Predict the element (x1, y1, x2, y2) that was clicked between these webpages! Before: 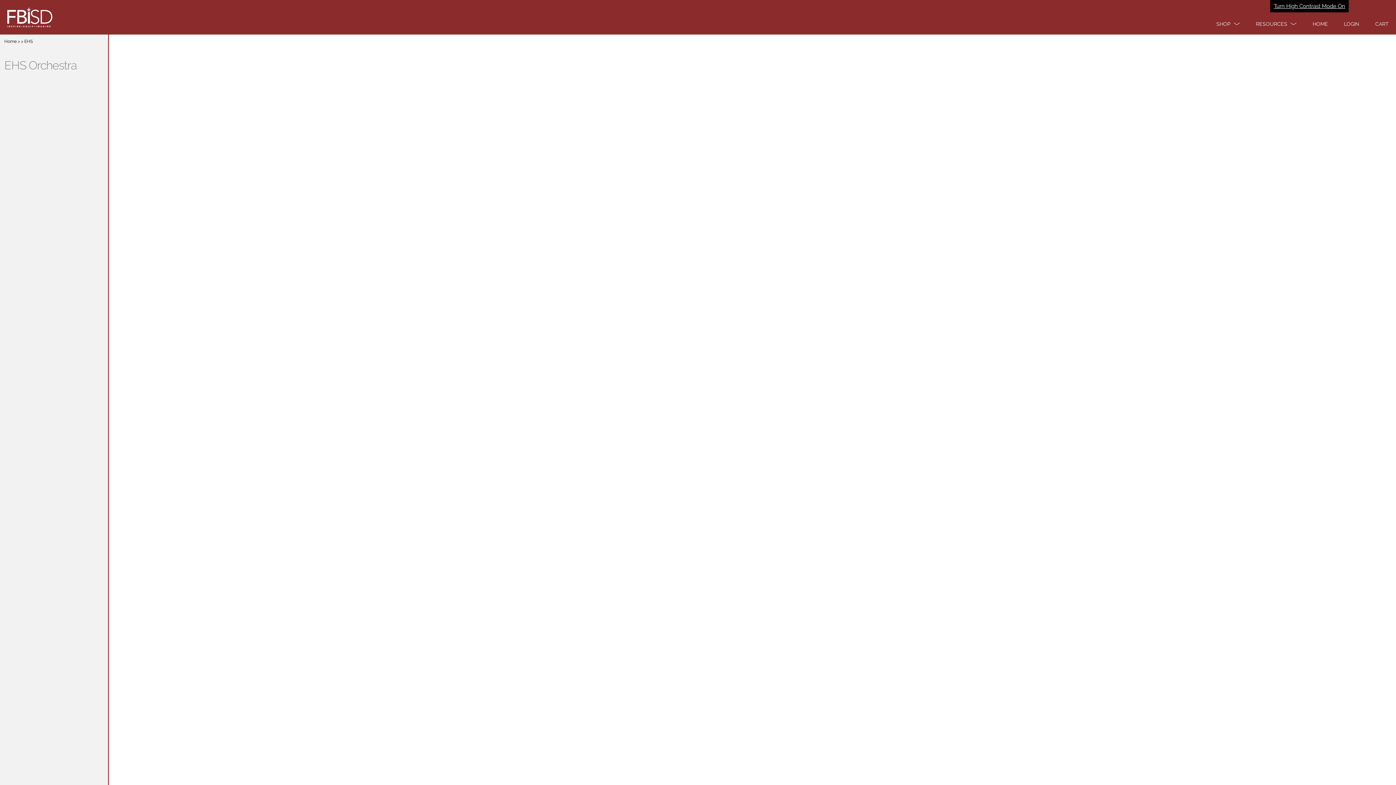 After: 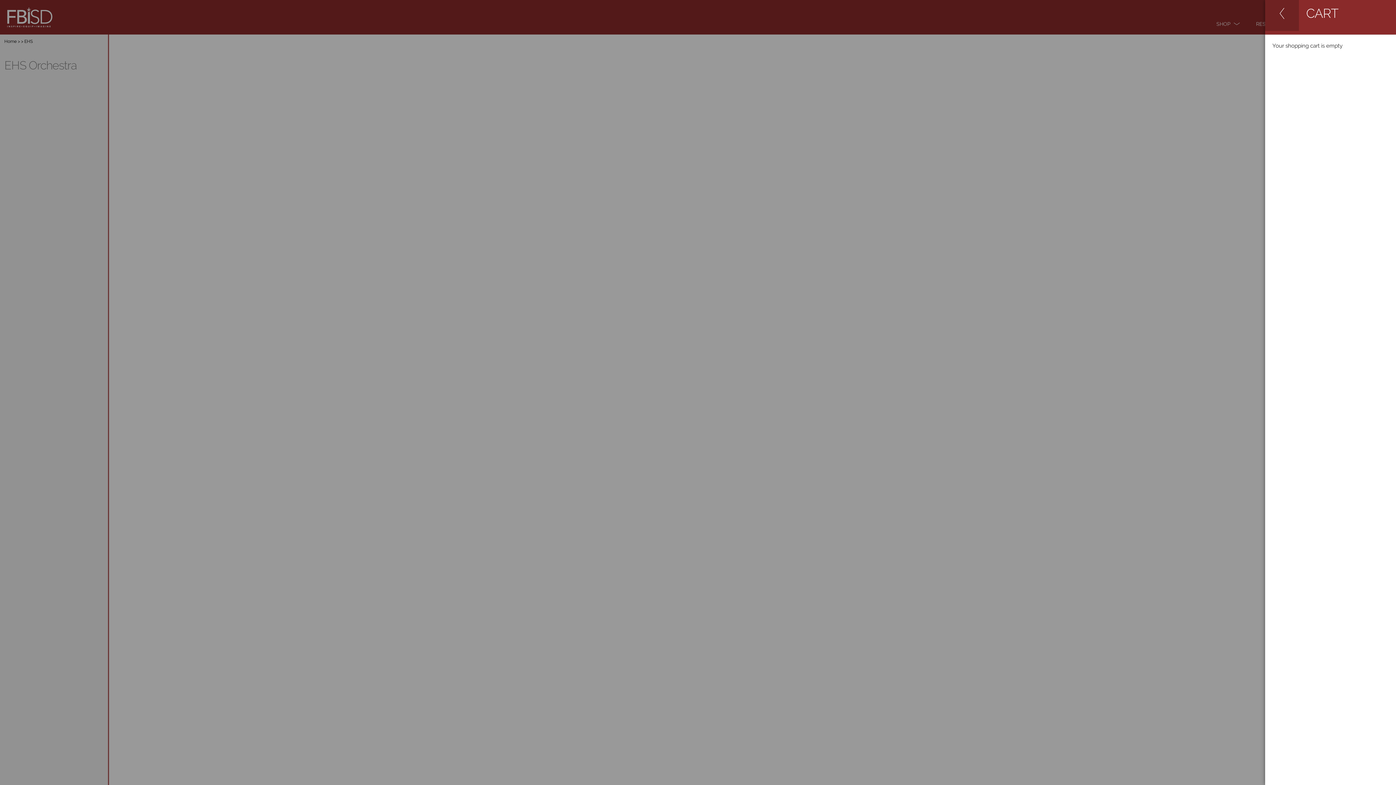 Action: label: open your cart bbox: (1368, 13, 1396, 34)